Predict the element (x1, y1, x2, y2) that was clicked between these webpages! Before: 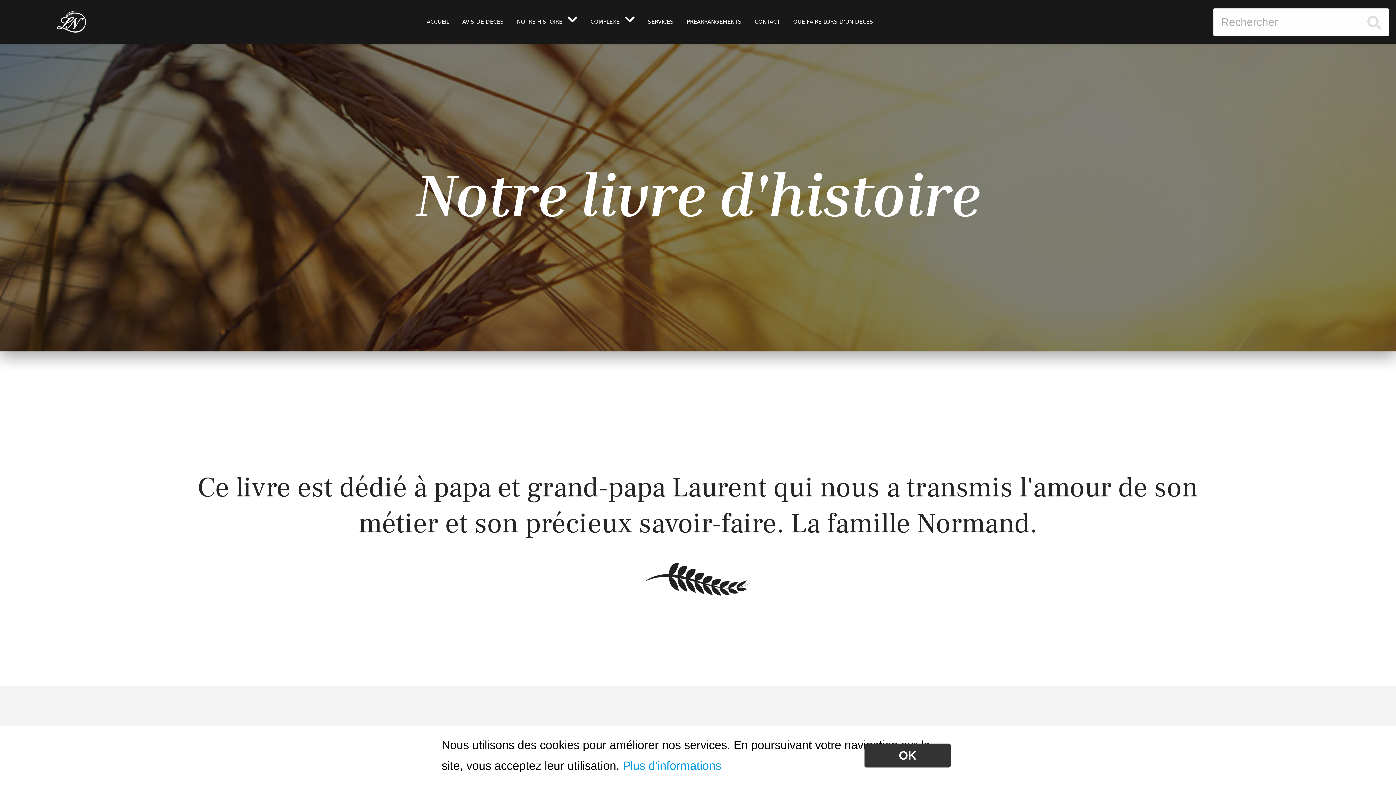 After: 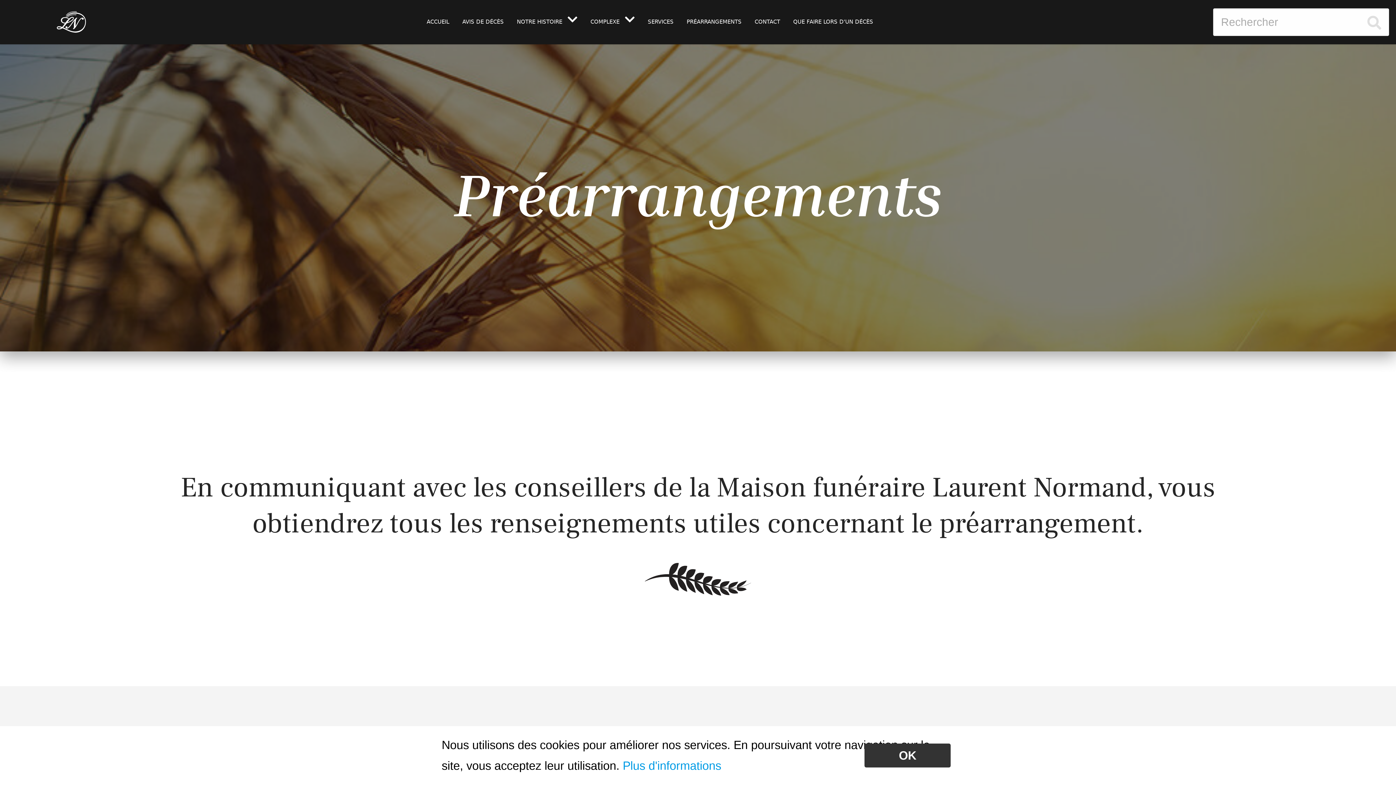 Action: label: PRÉARRANGEMENTS bbox: (680, 0, 748, 44)